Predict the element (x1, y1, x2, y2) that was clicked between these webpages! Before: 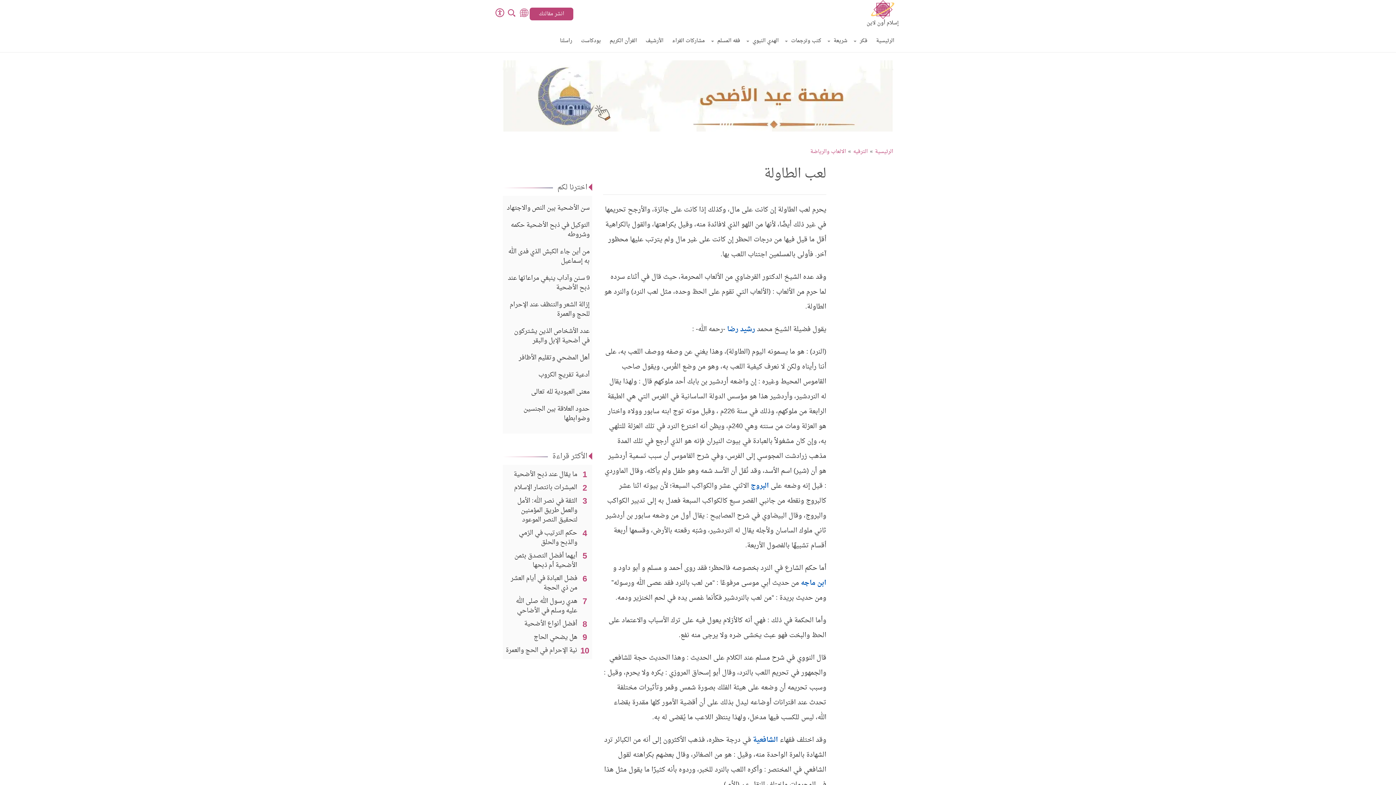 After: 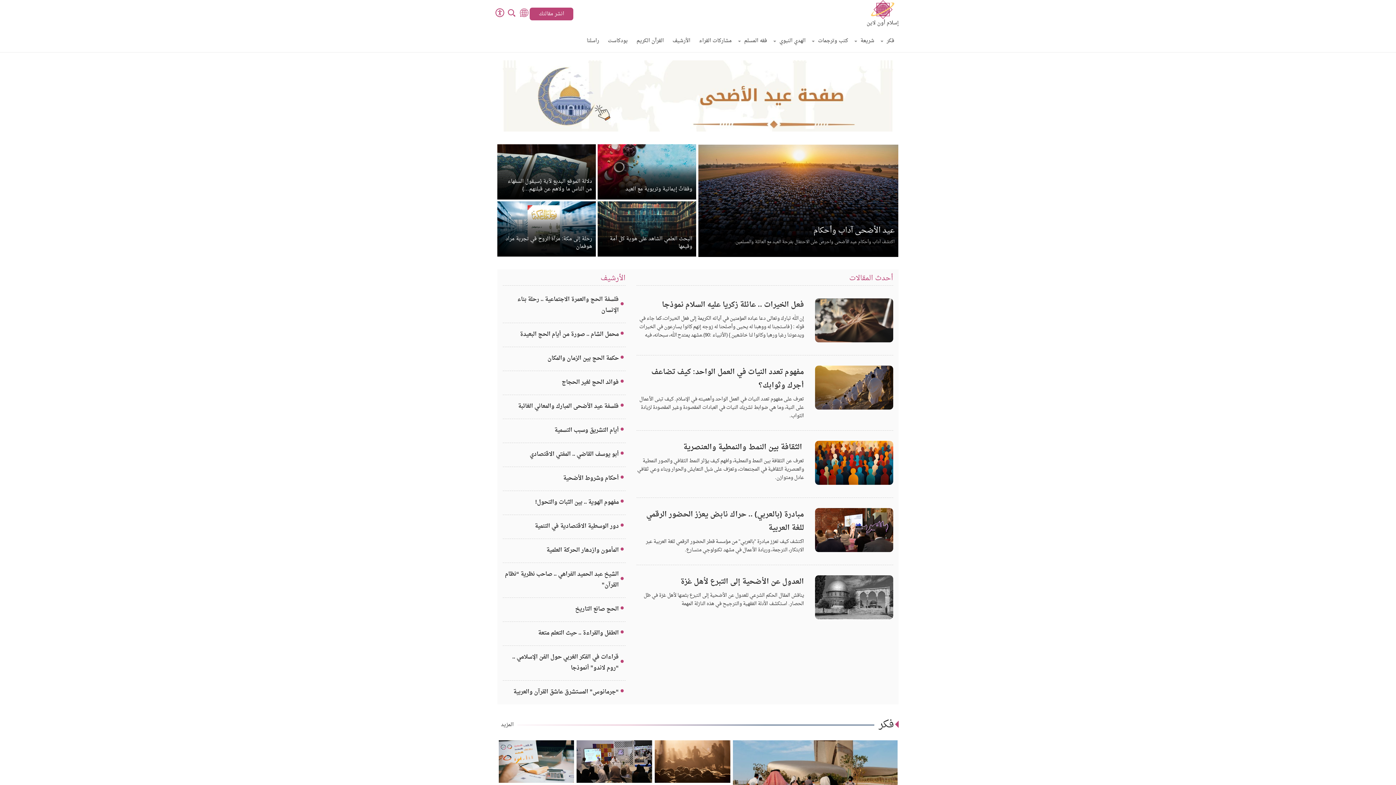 Action: bbox: (866, 0, 898, 27) label: إسلام أون لاين